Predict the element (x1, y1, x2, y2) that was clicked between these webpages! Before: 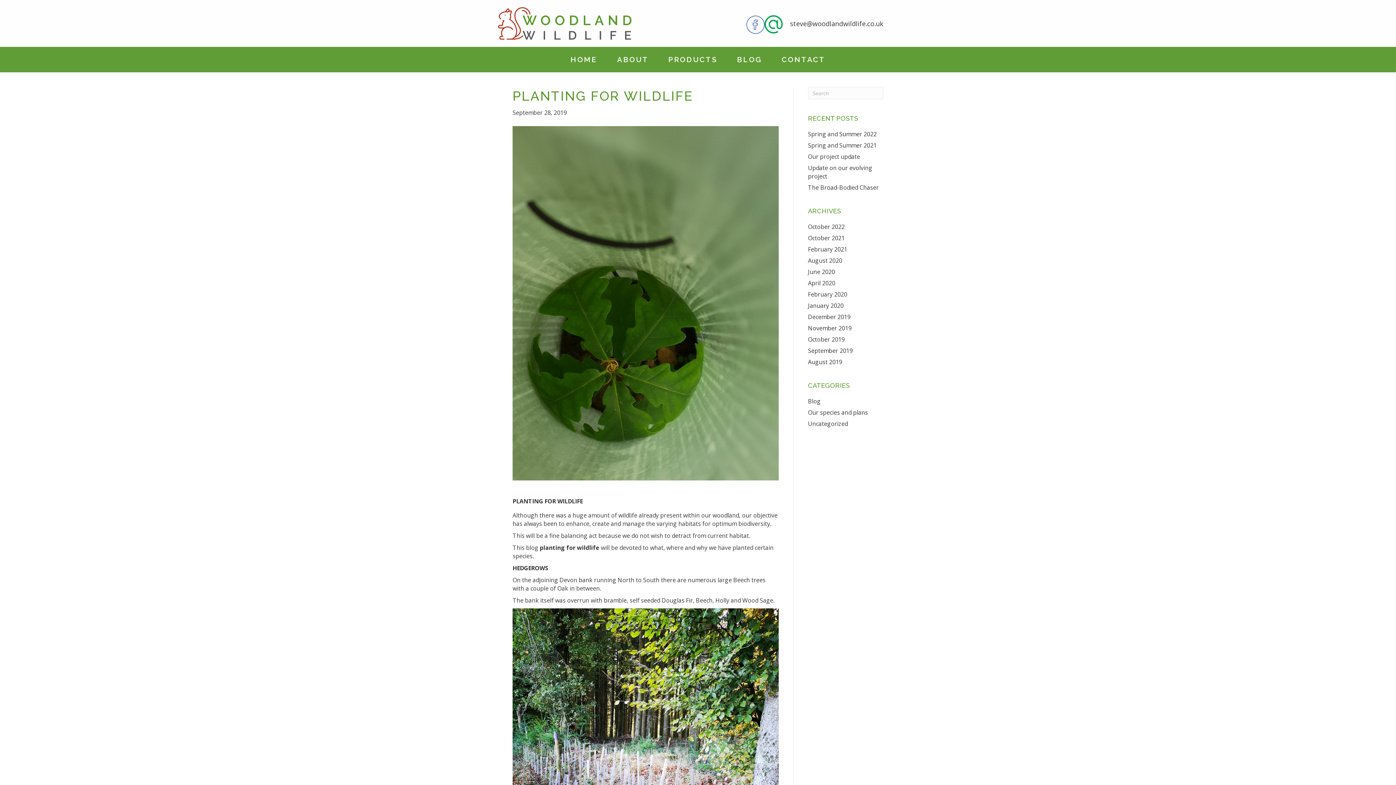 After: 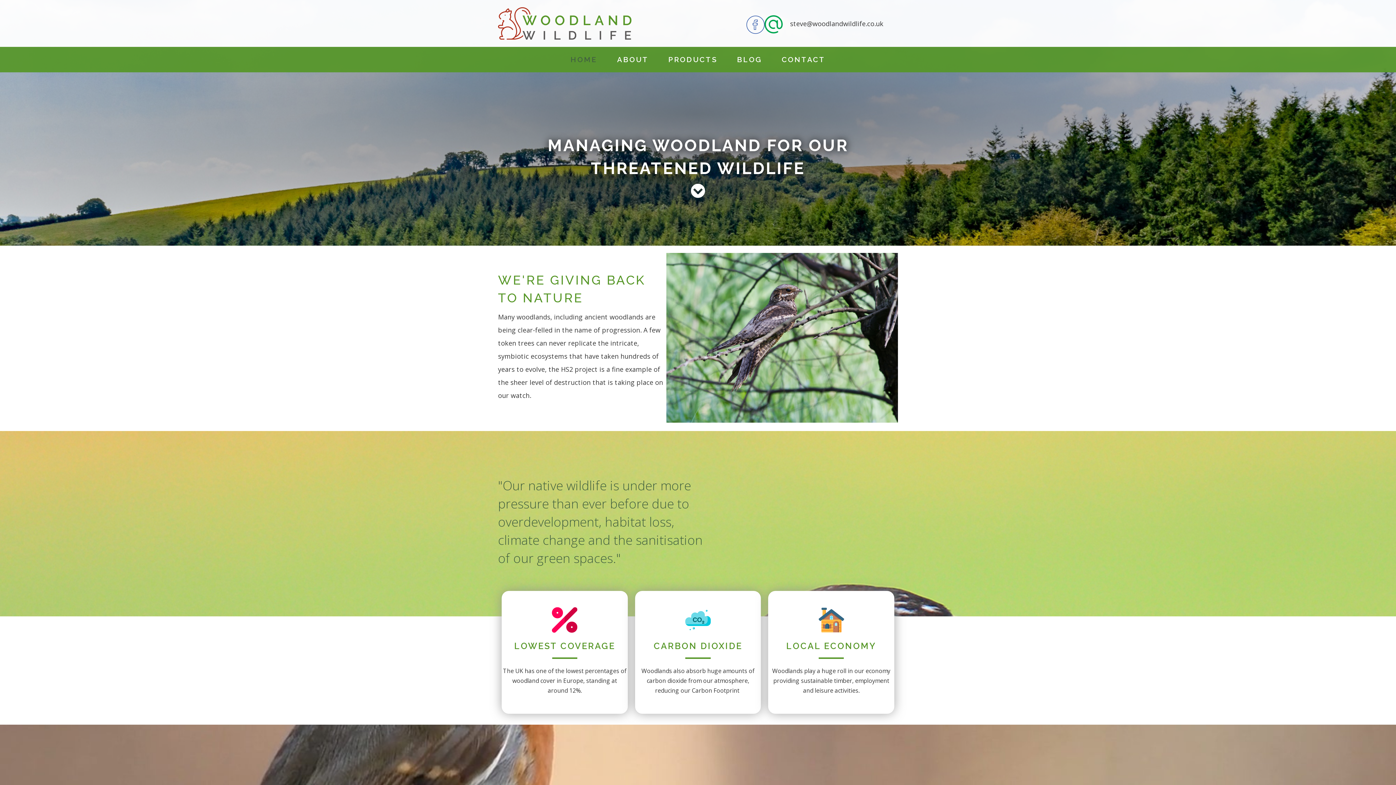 Action: bbox: (562, 52, 605, 66) label: HOME